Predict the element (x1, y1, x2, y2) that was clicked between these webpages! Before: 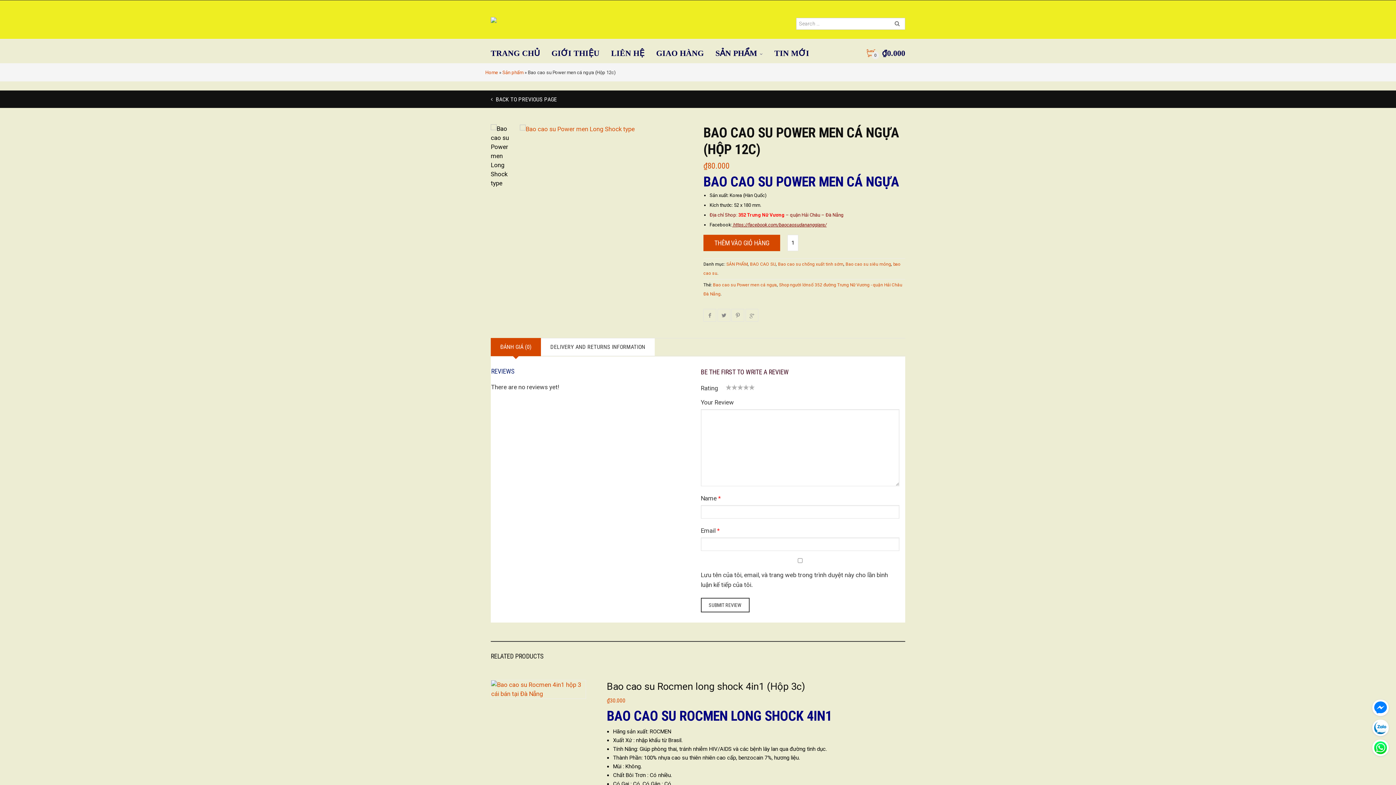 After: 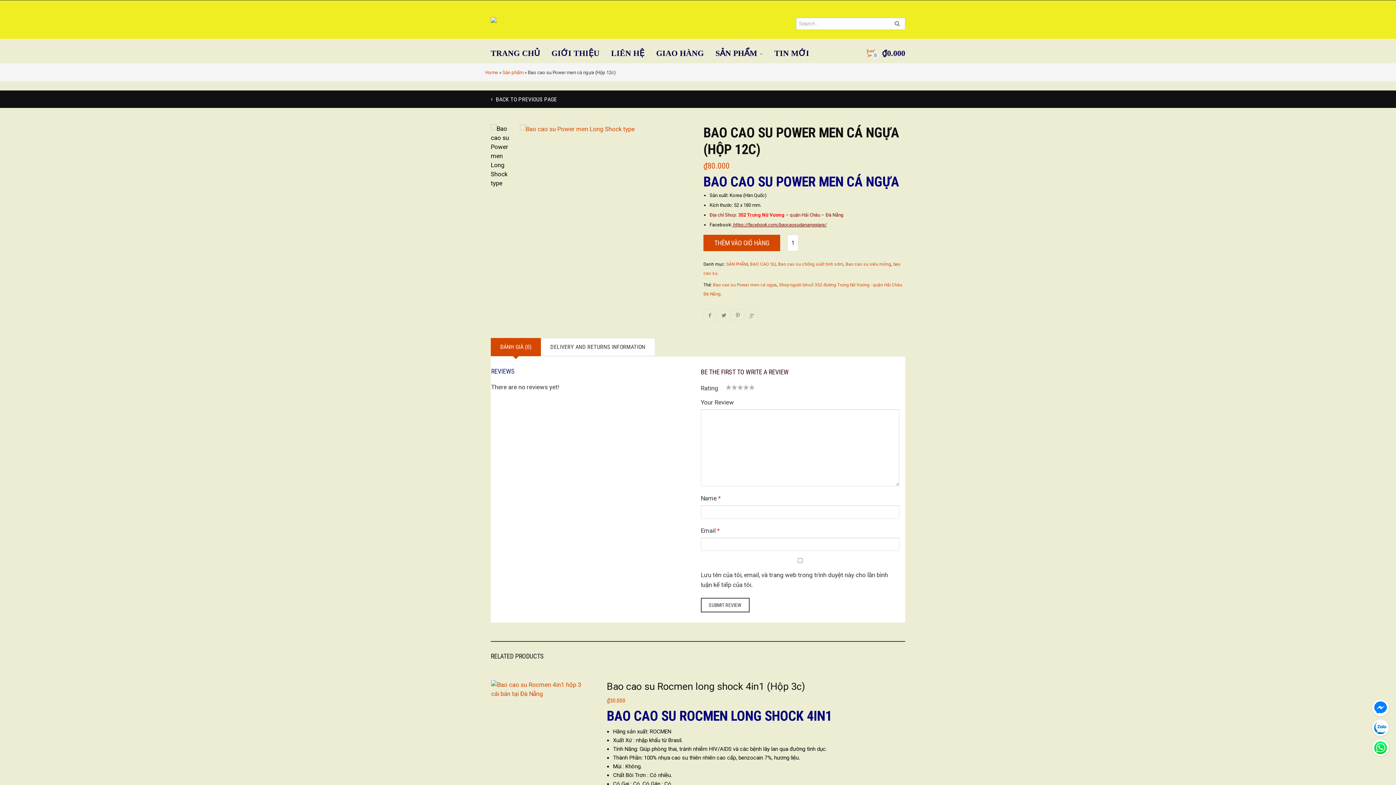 Action: bbox: (490, 338, 541, 356) label: ĐÁNH GIÁ (0)